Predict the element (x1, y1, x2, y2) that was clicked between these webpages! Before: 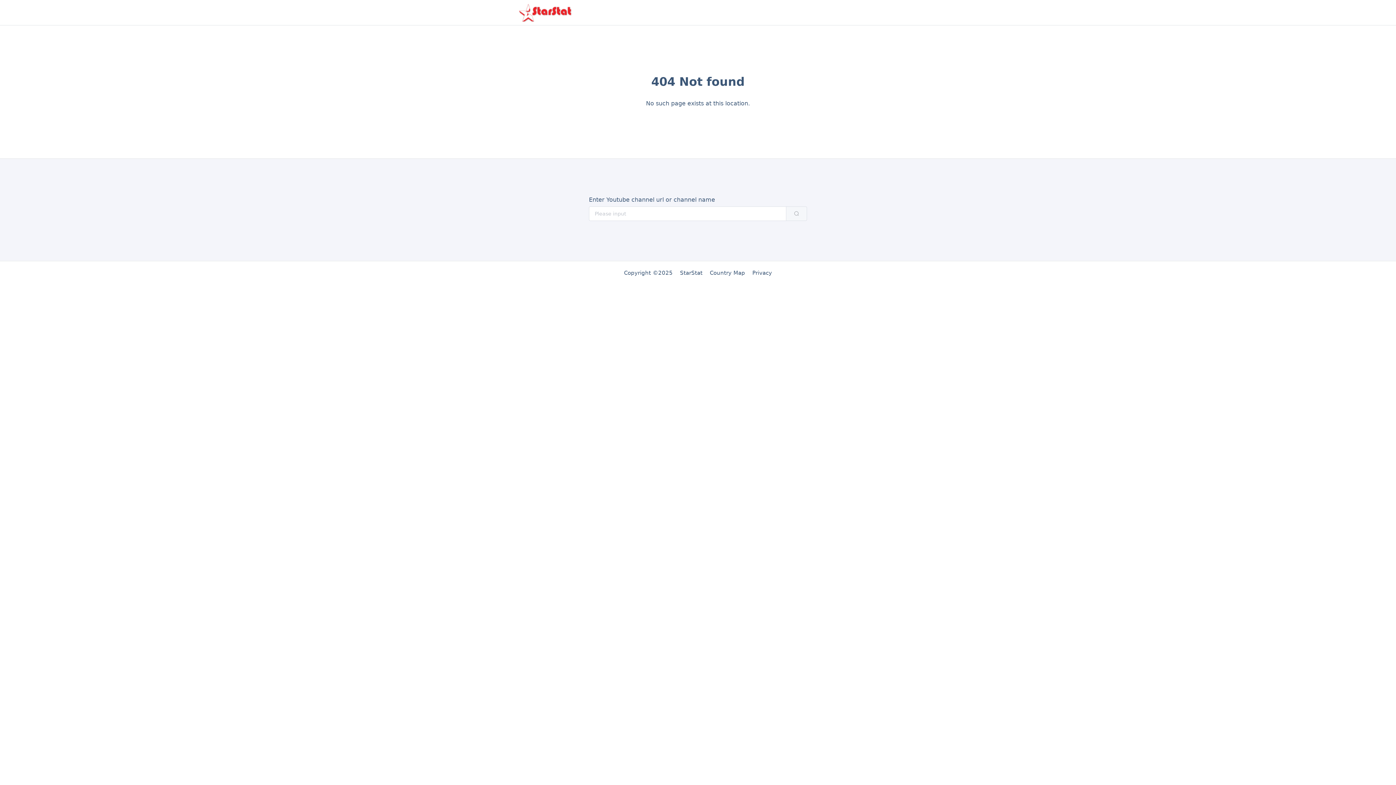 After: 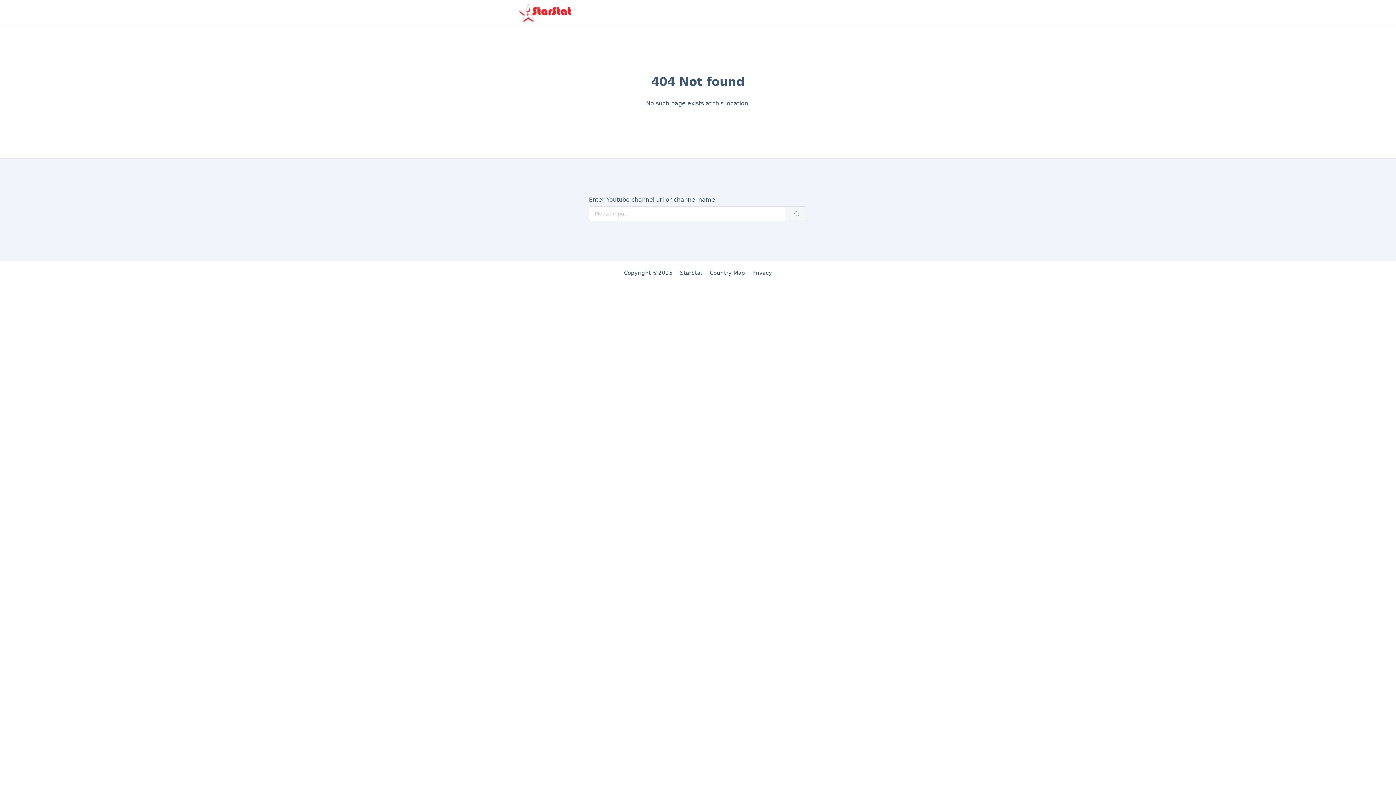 Action: bbox: (786, 207, 806, 220)